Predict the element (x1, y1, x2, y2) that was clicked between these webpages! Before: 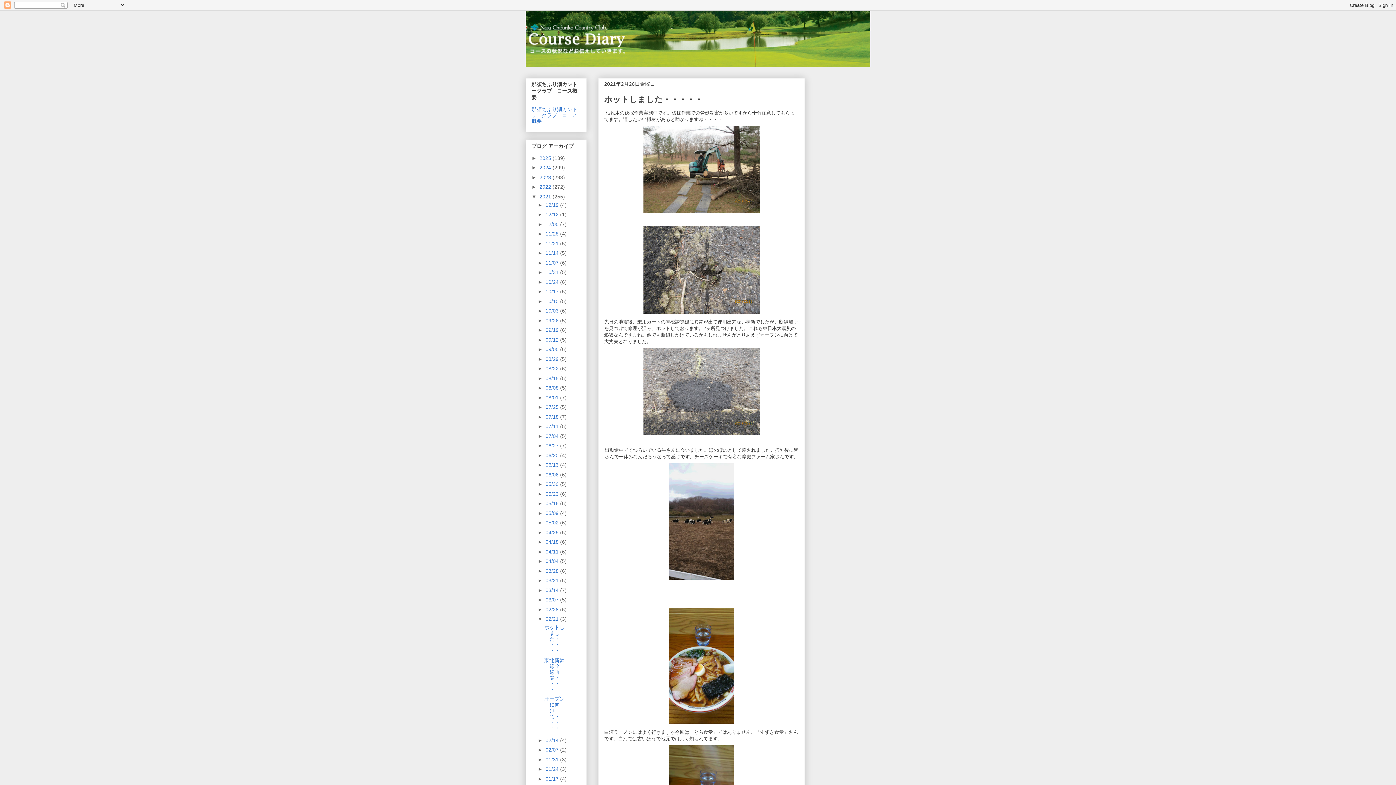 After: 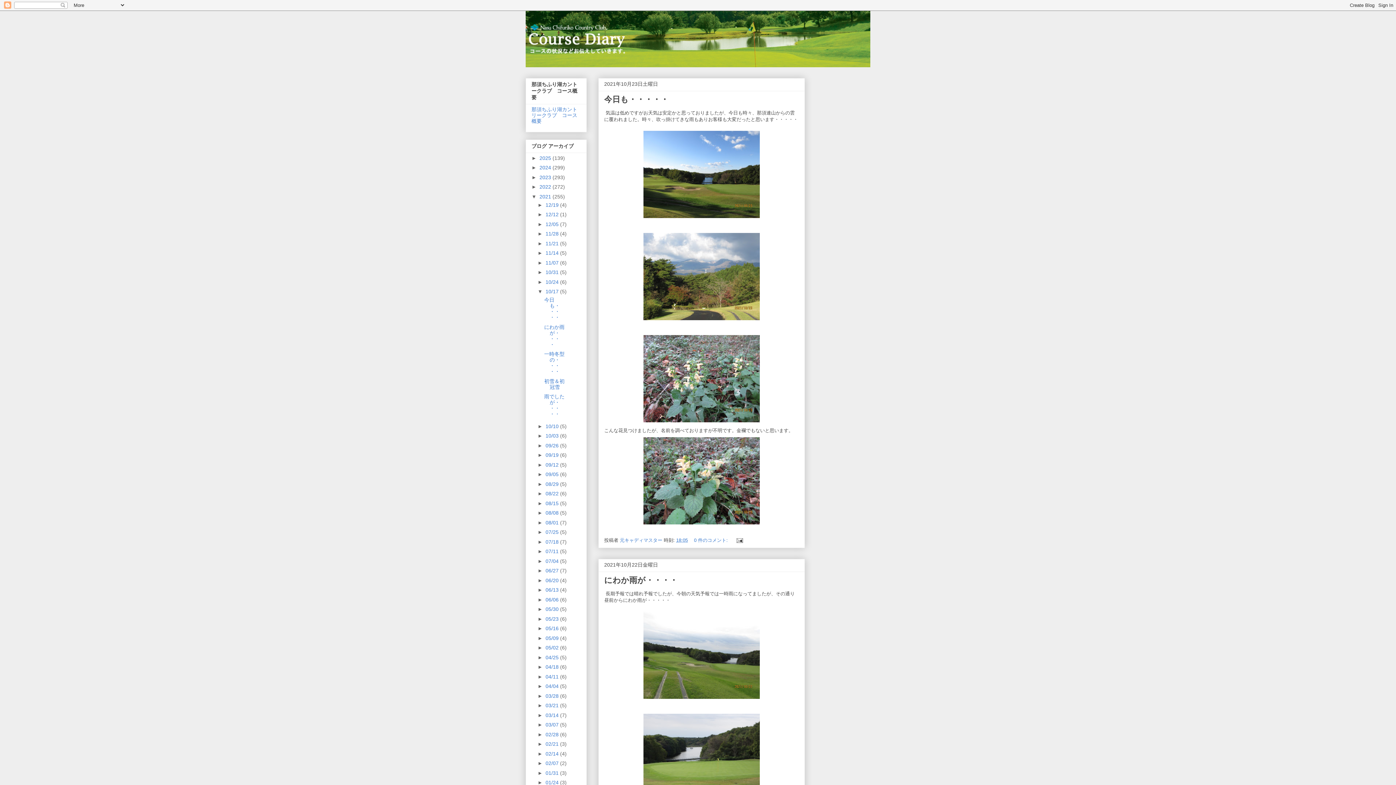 Action: bbox: (545, 288, 560, 294) label: 10/17 